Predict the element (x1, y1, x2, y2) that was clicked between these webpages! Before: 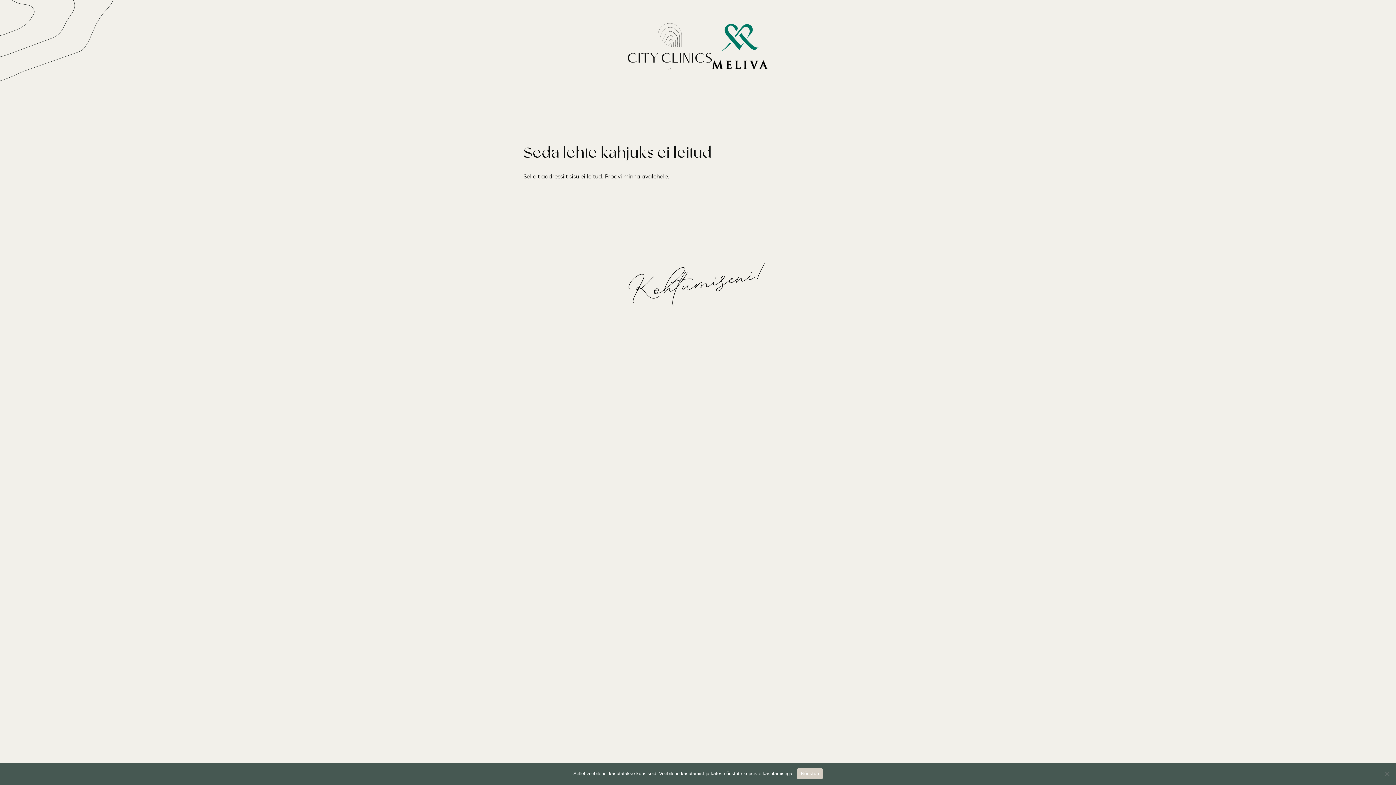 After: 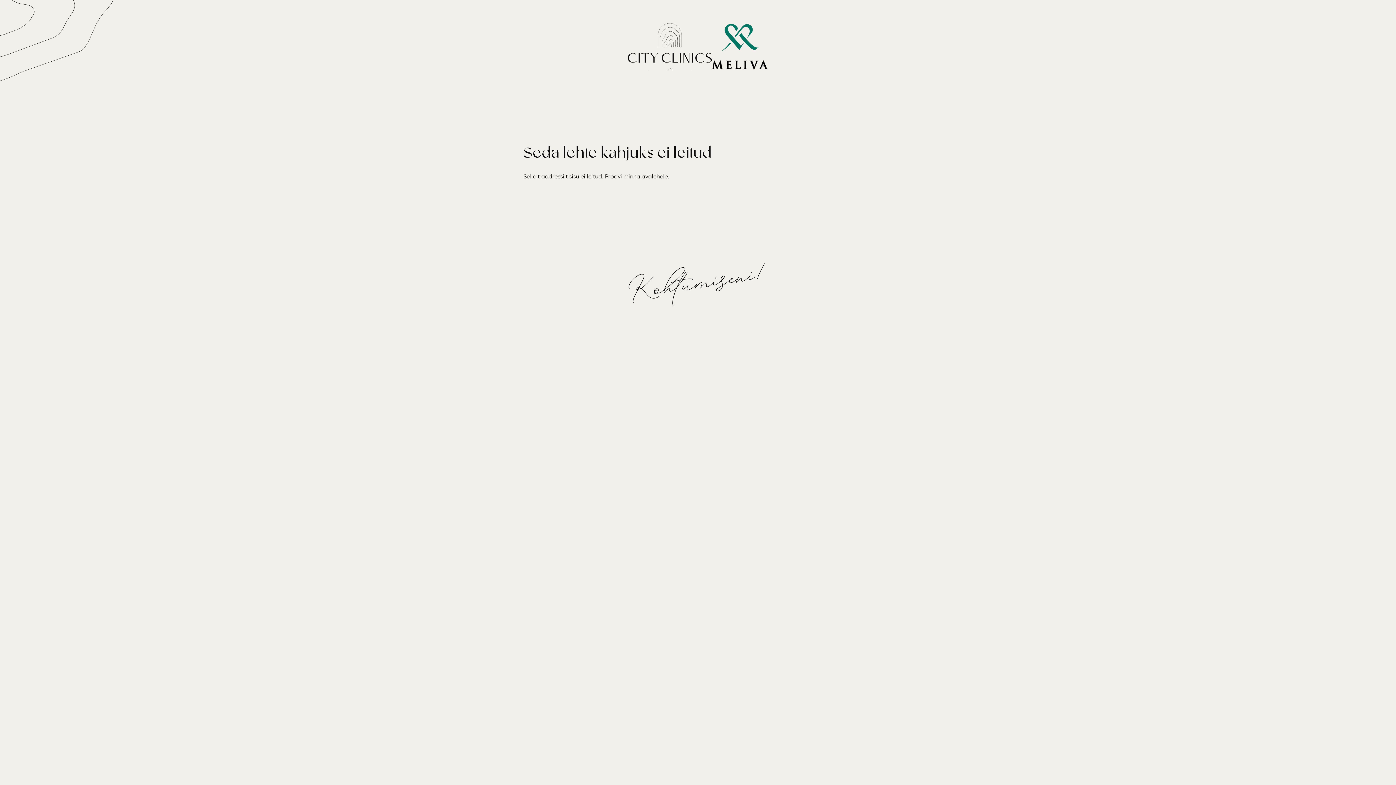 Action: label: Nõustun bbox: (797, 768, 822, 779)